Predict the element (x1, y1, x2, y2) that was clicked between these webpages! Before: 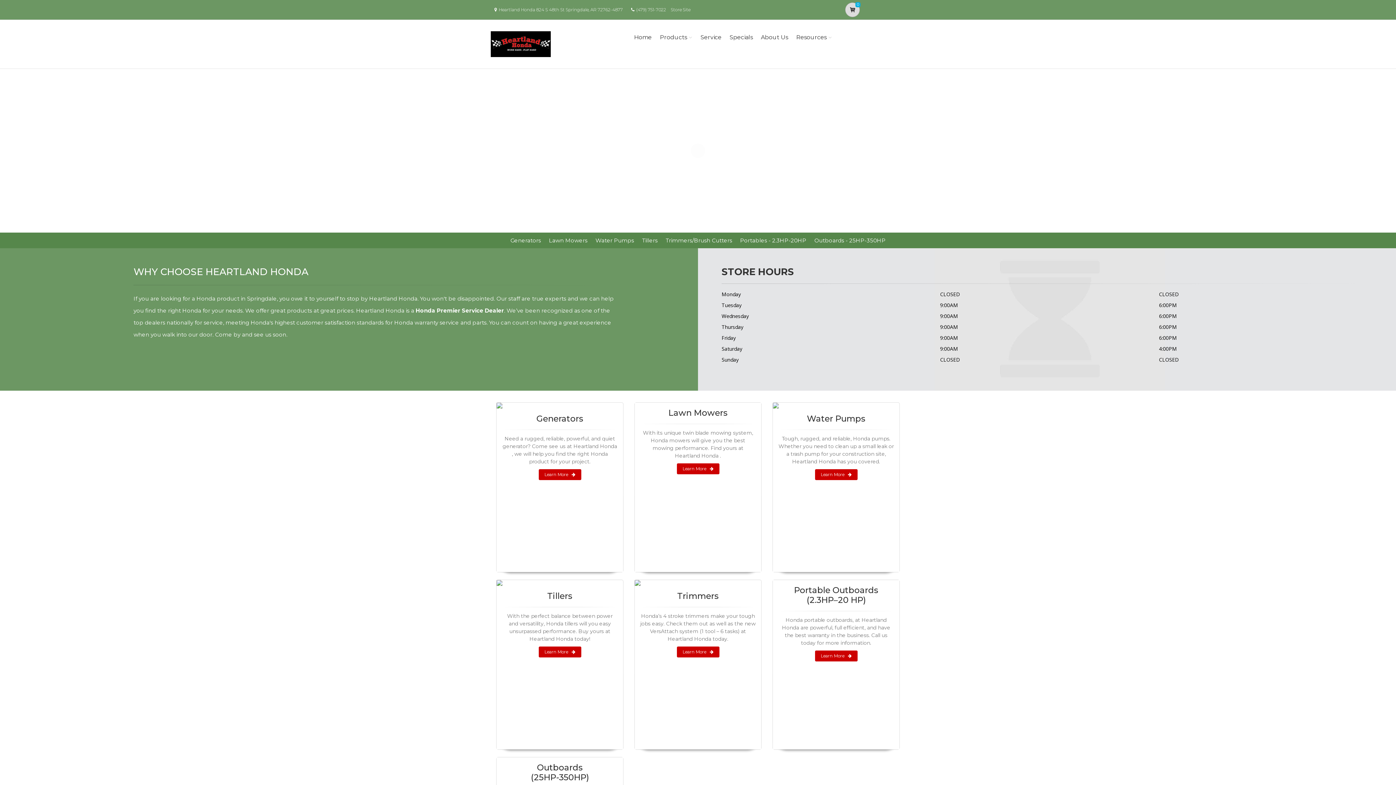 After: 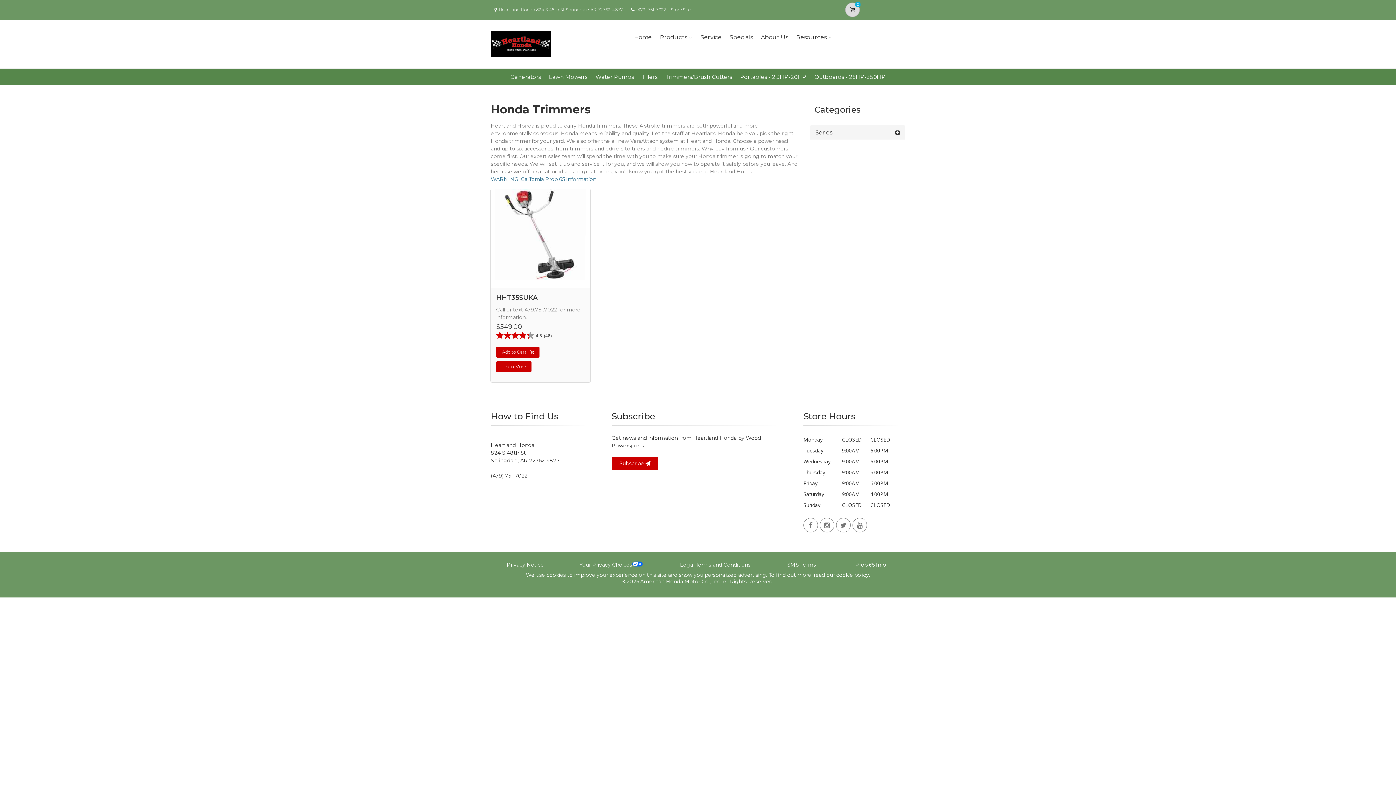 Action: bbox: (634, 580, 761, 586)